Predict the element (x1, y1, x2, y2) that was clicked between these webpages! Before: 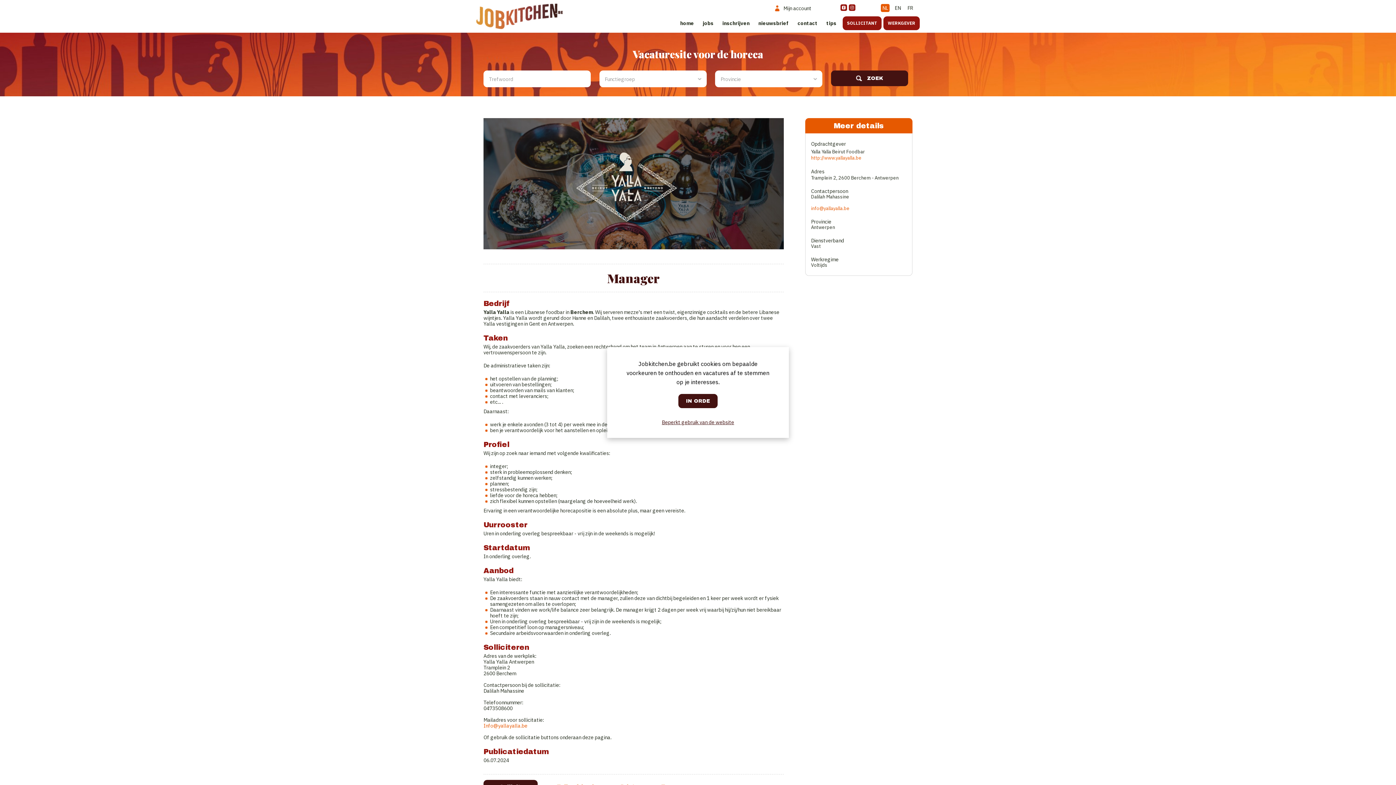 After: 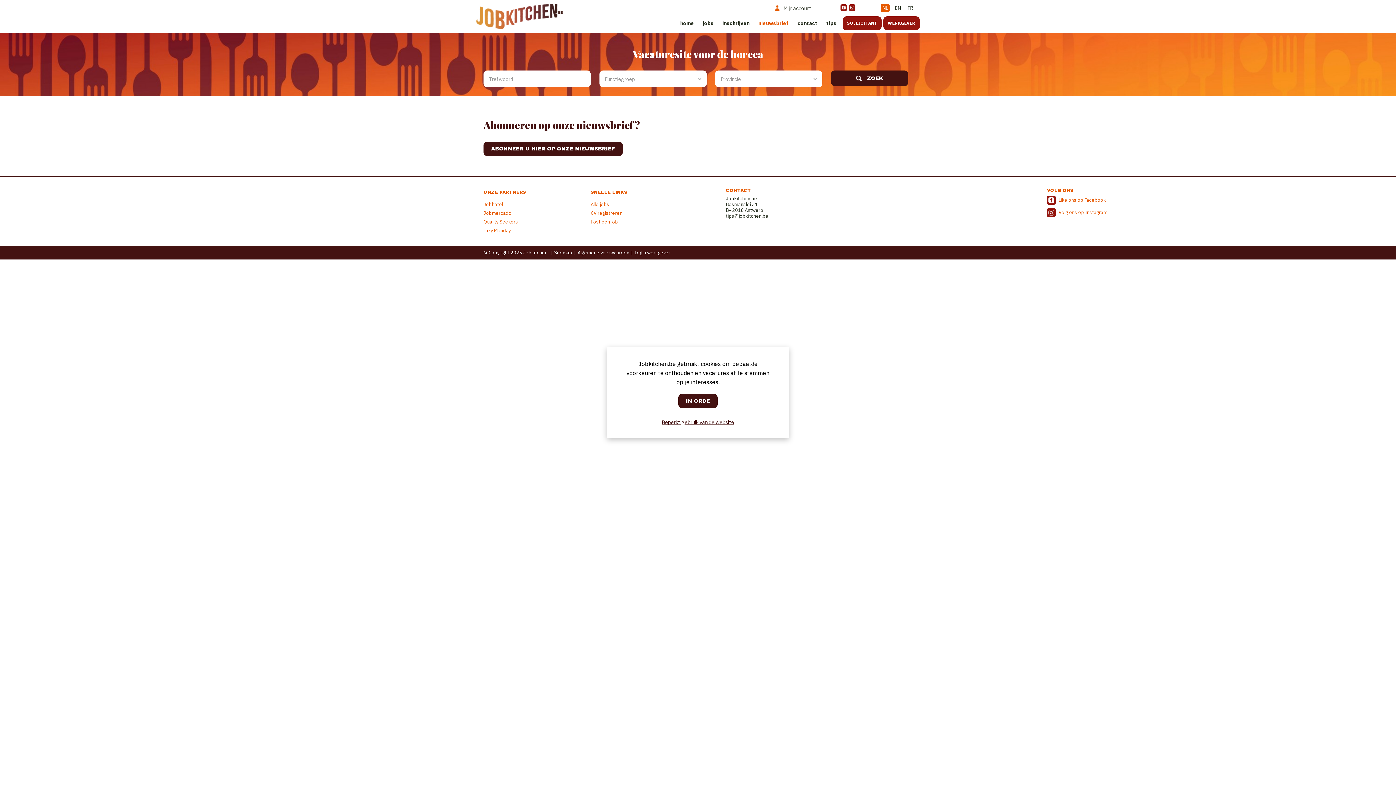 Action: bbox: (754, 16, 793, 30) label: nieuwsbrief